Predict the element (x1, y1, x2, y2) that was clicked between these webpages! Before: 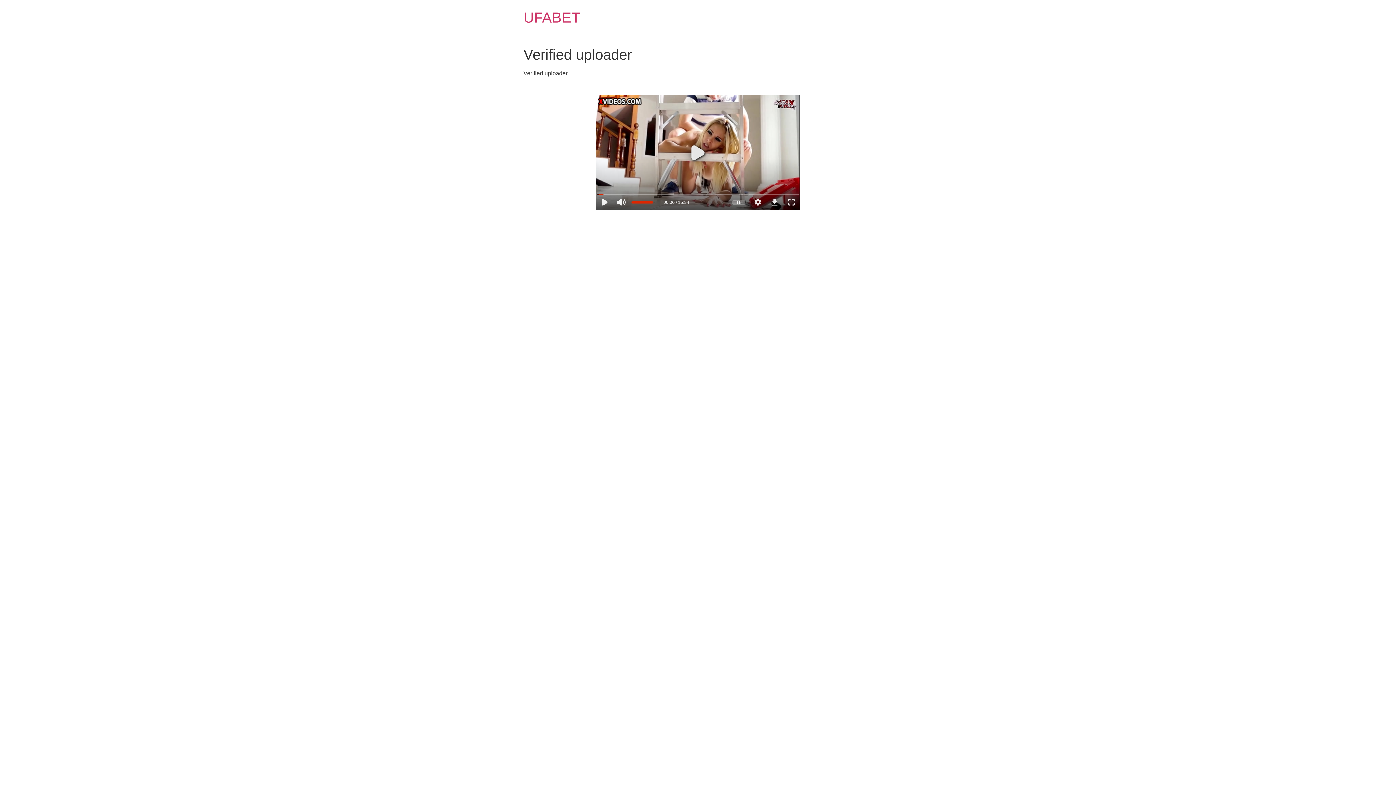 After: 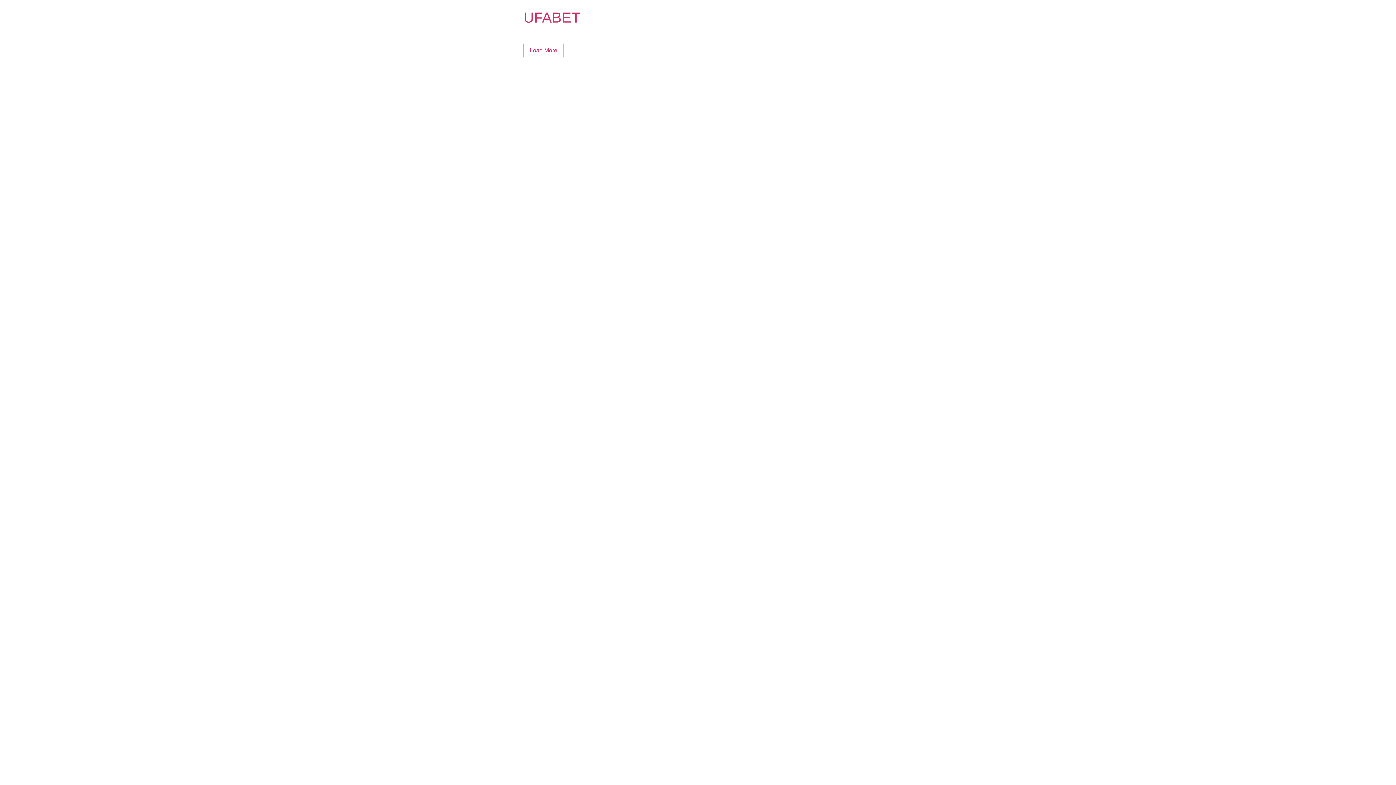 Action: bbox: (523, 9, 580, 25) label: UFABET